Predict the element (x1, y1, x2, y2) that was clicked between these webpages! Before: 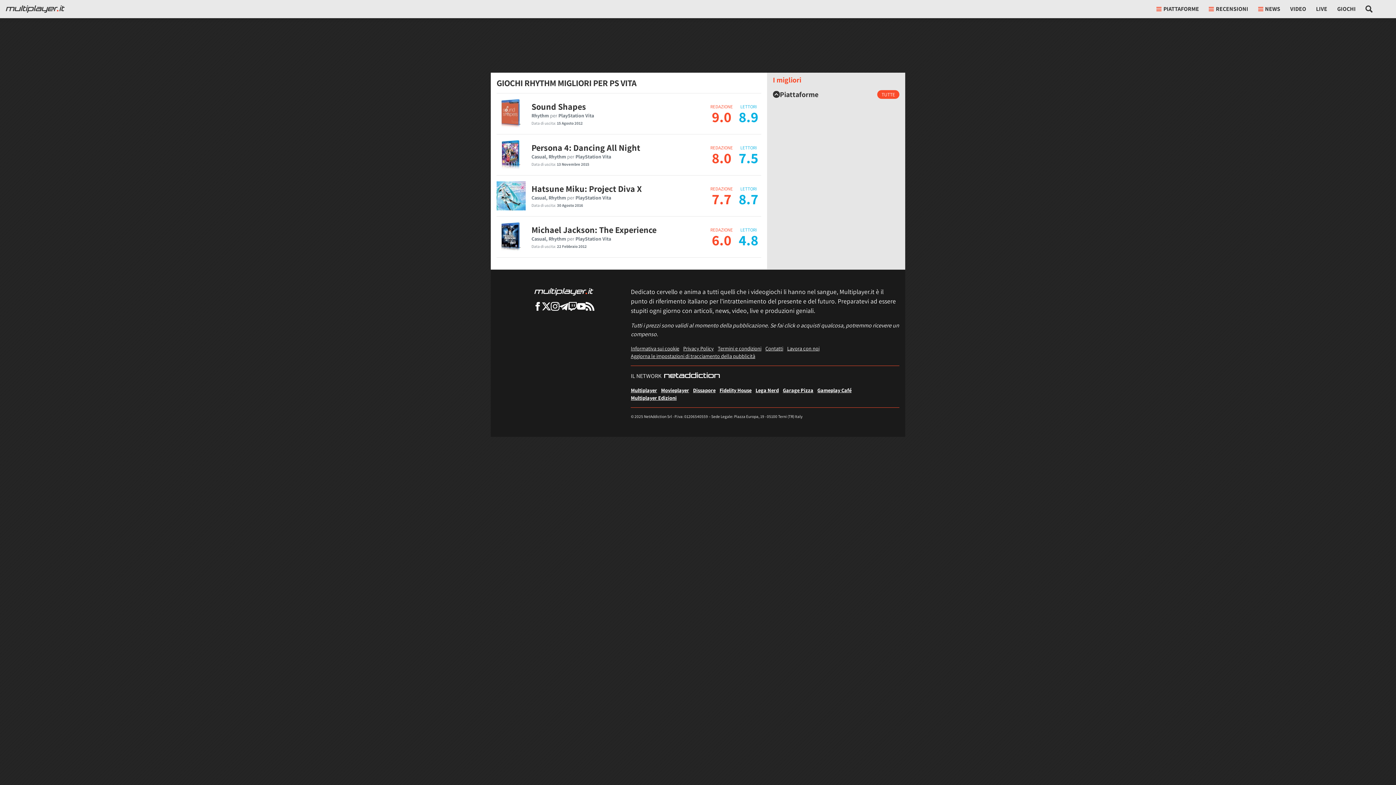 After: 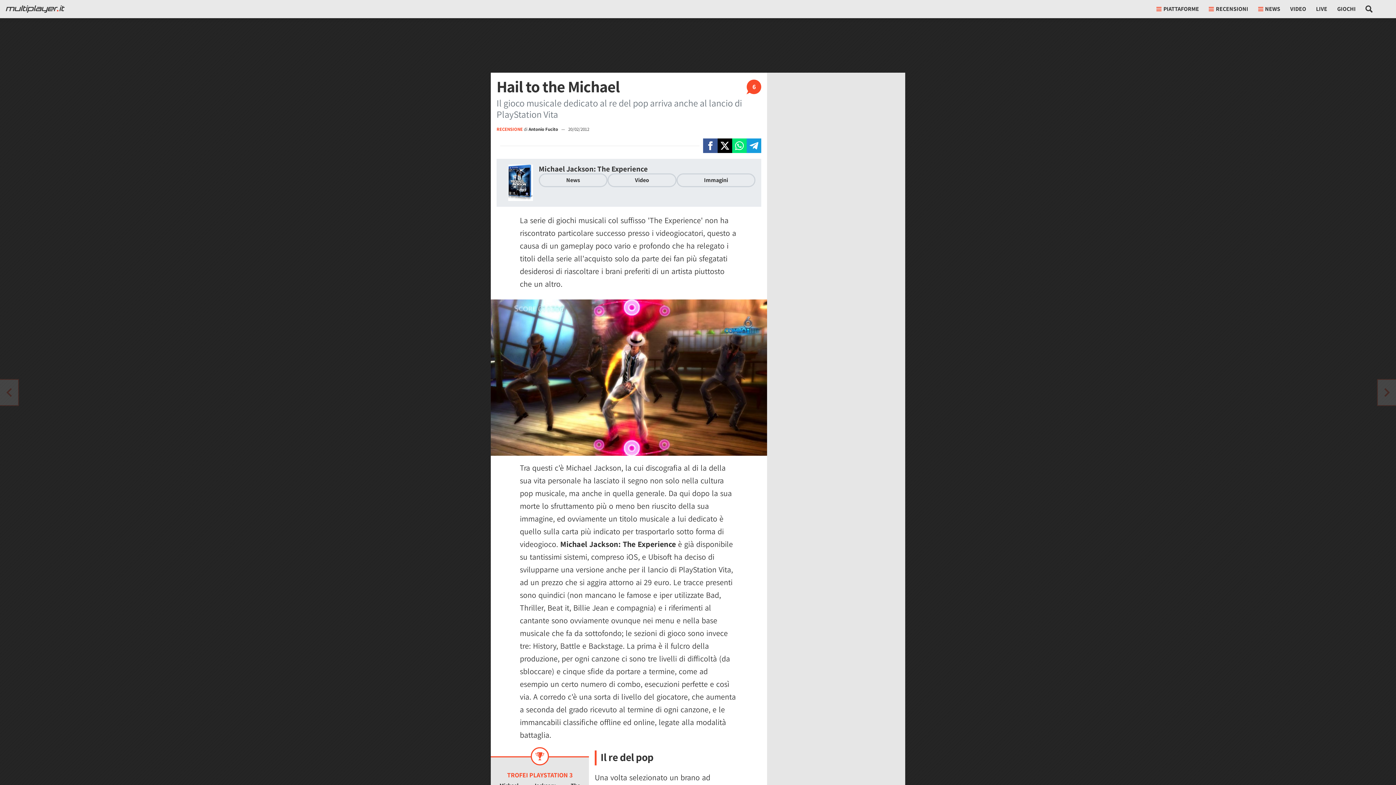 Action: label: 6.0 bbox: (712, 230, 731, 249)